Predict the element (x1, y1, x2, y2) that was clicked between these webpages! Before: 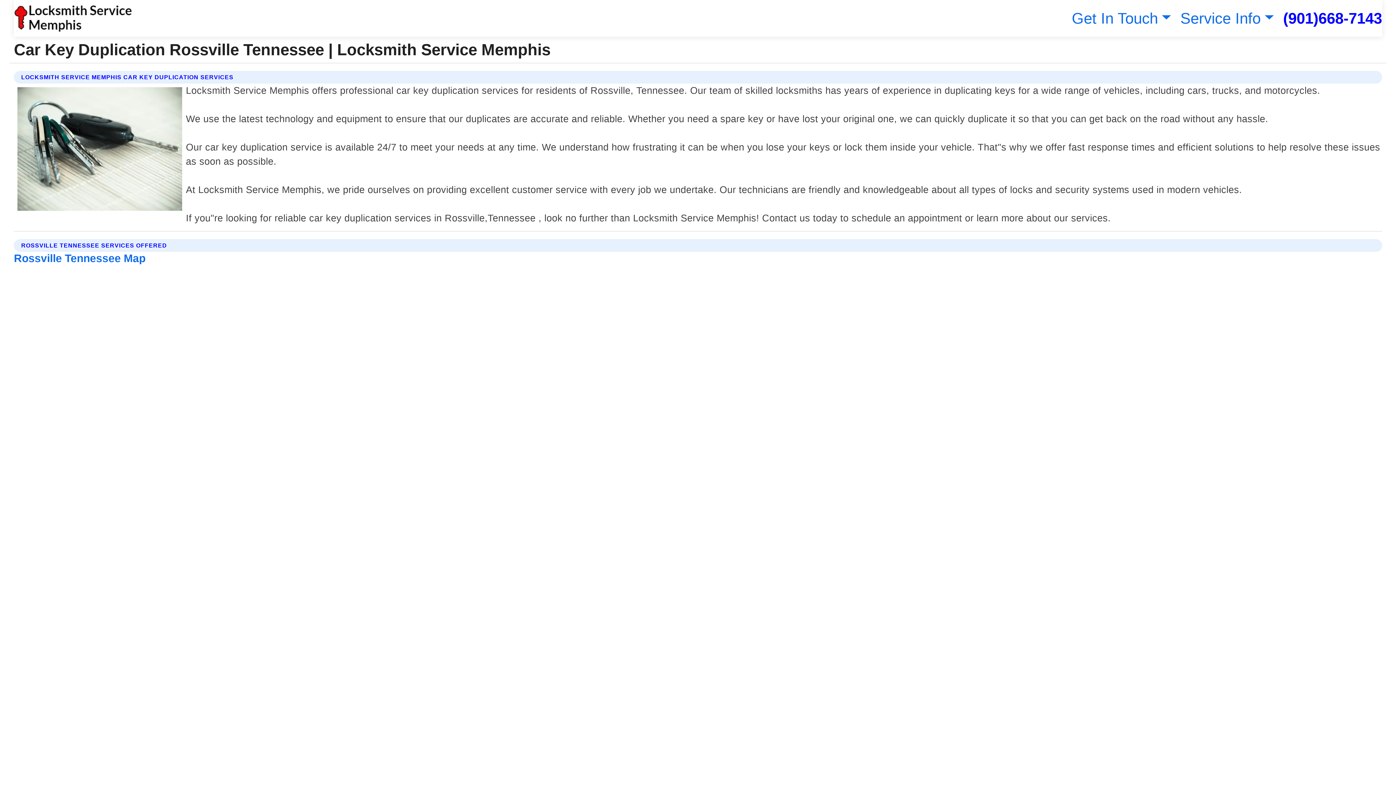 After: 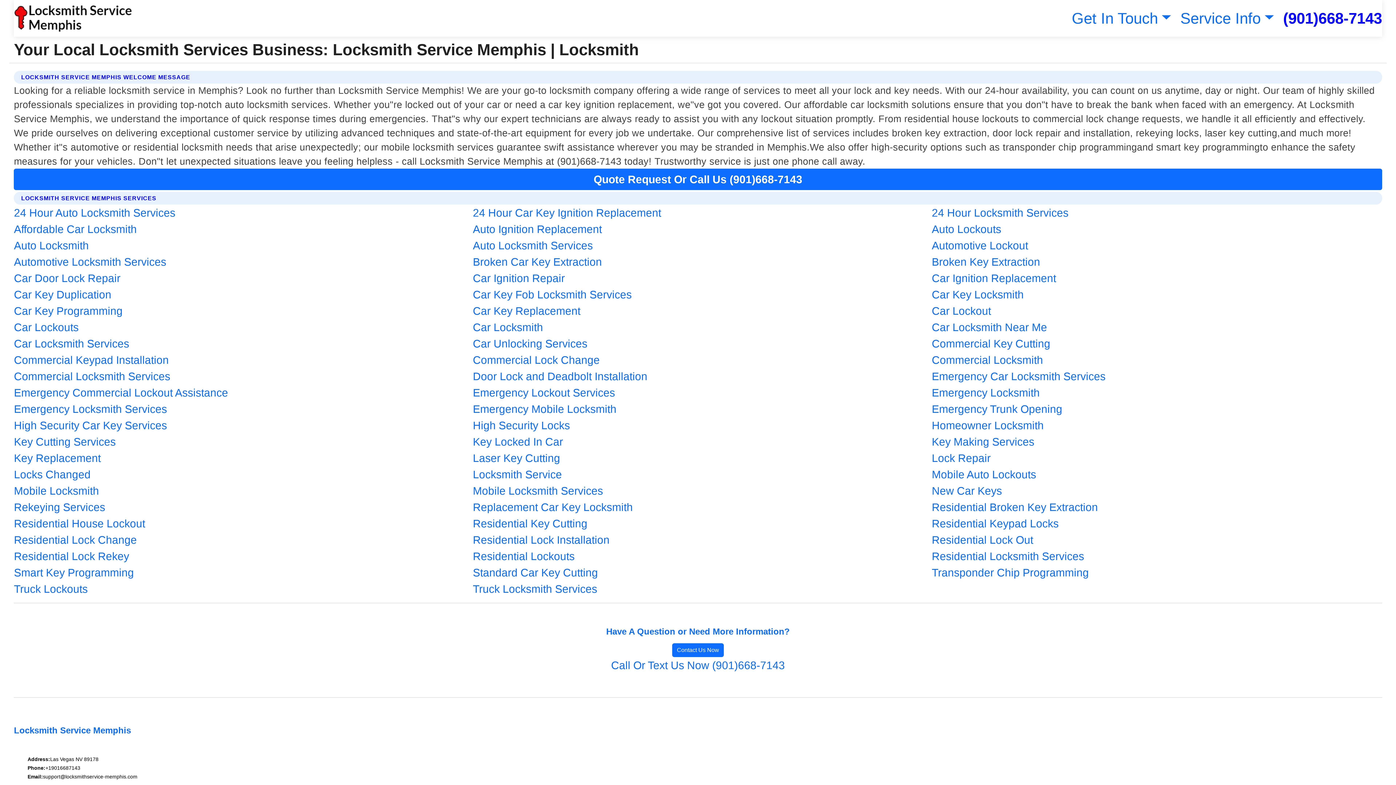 Action: bbox: (13, 2, 132, 33)